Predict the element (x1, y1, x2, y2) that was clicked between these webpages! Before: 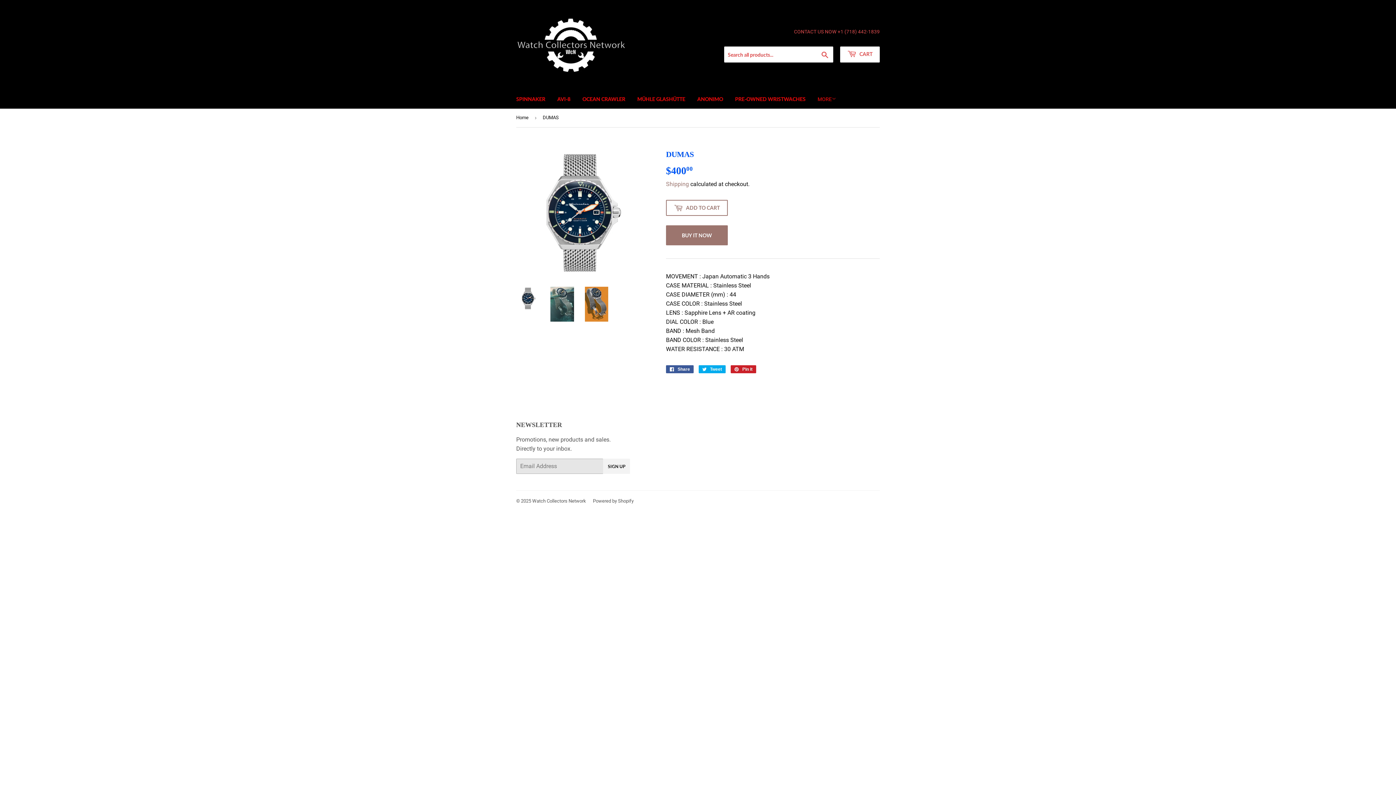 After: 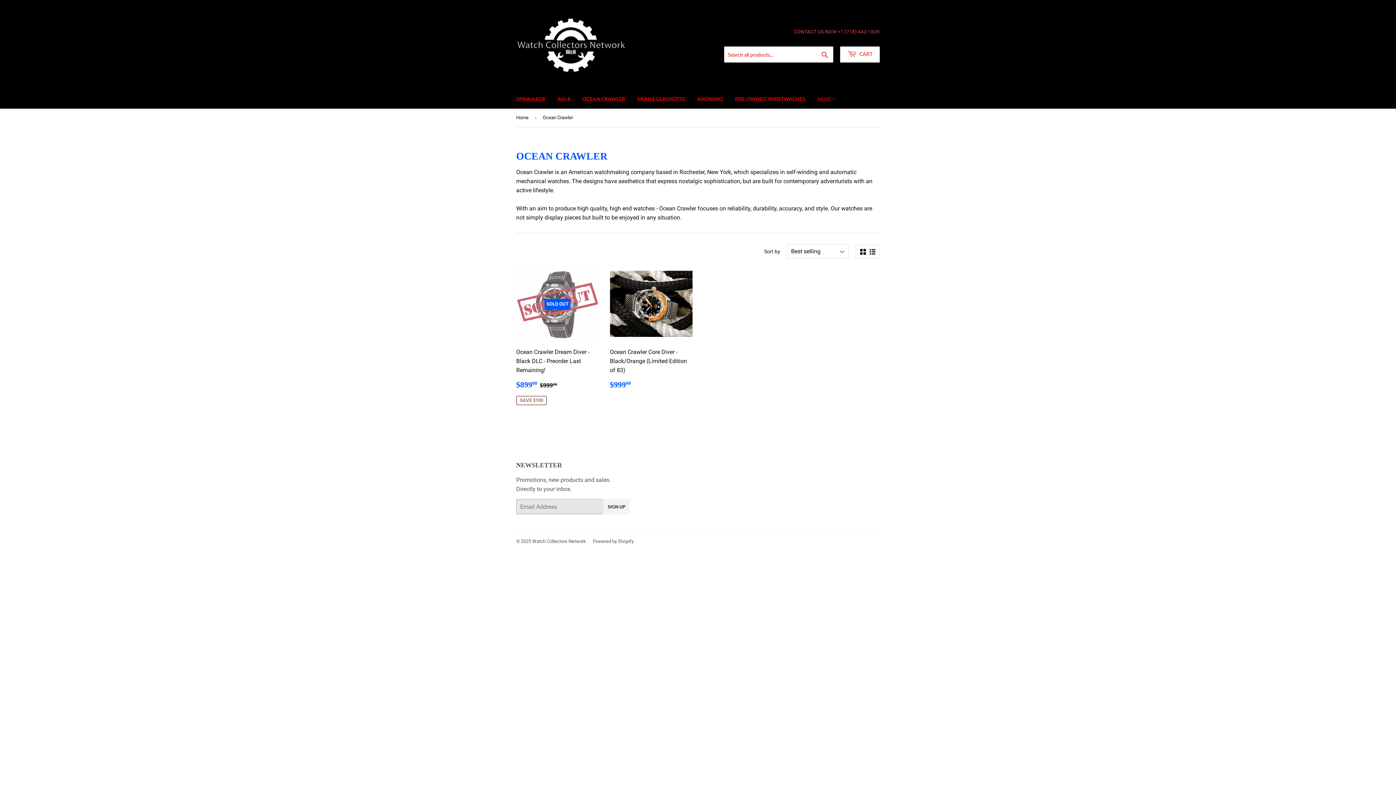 Action: bbox: (577, 89, 630, 108) label: OCEAN CRAWLER